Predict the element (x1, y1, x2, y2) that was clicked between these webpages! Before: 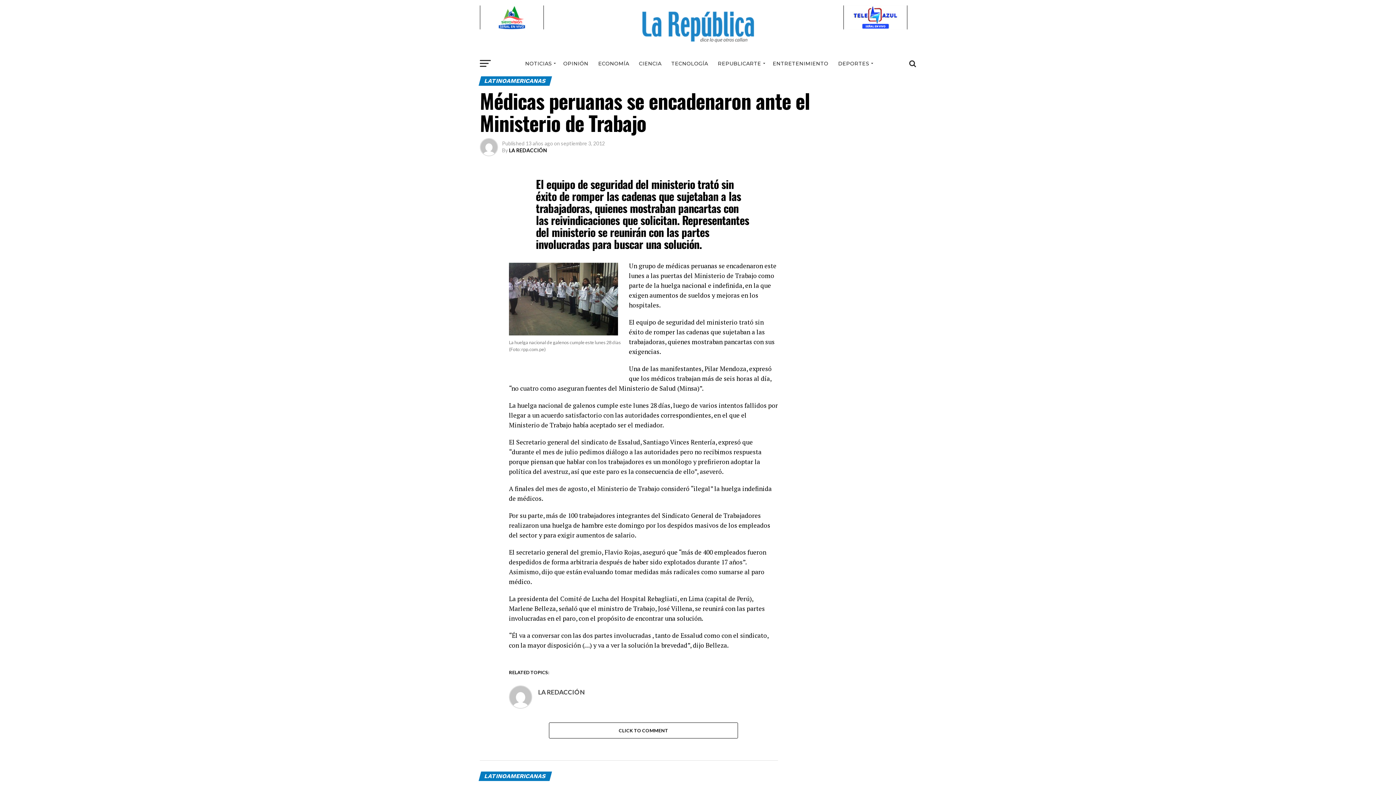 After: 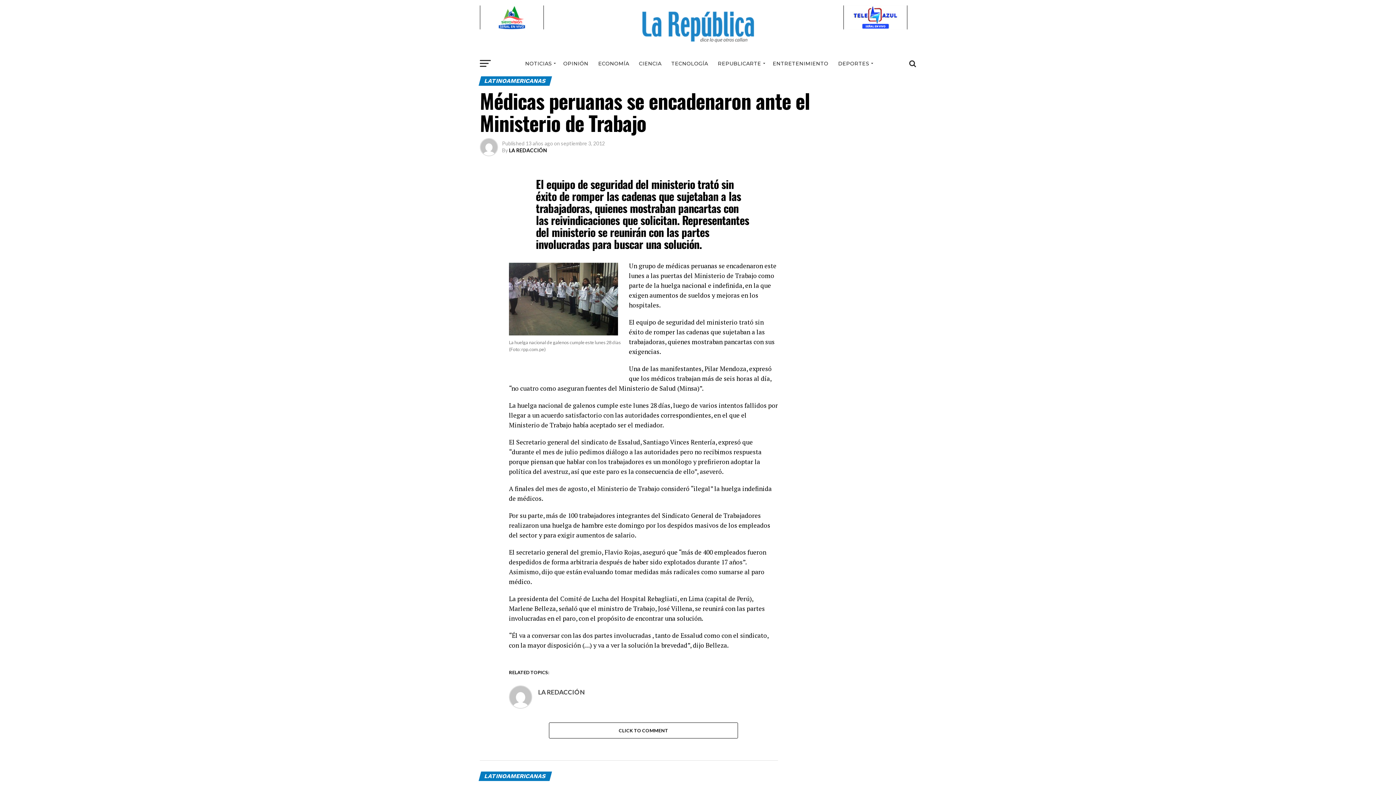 Action: bbox: (843, 23, 907, 30)